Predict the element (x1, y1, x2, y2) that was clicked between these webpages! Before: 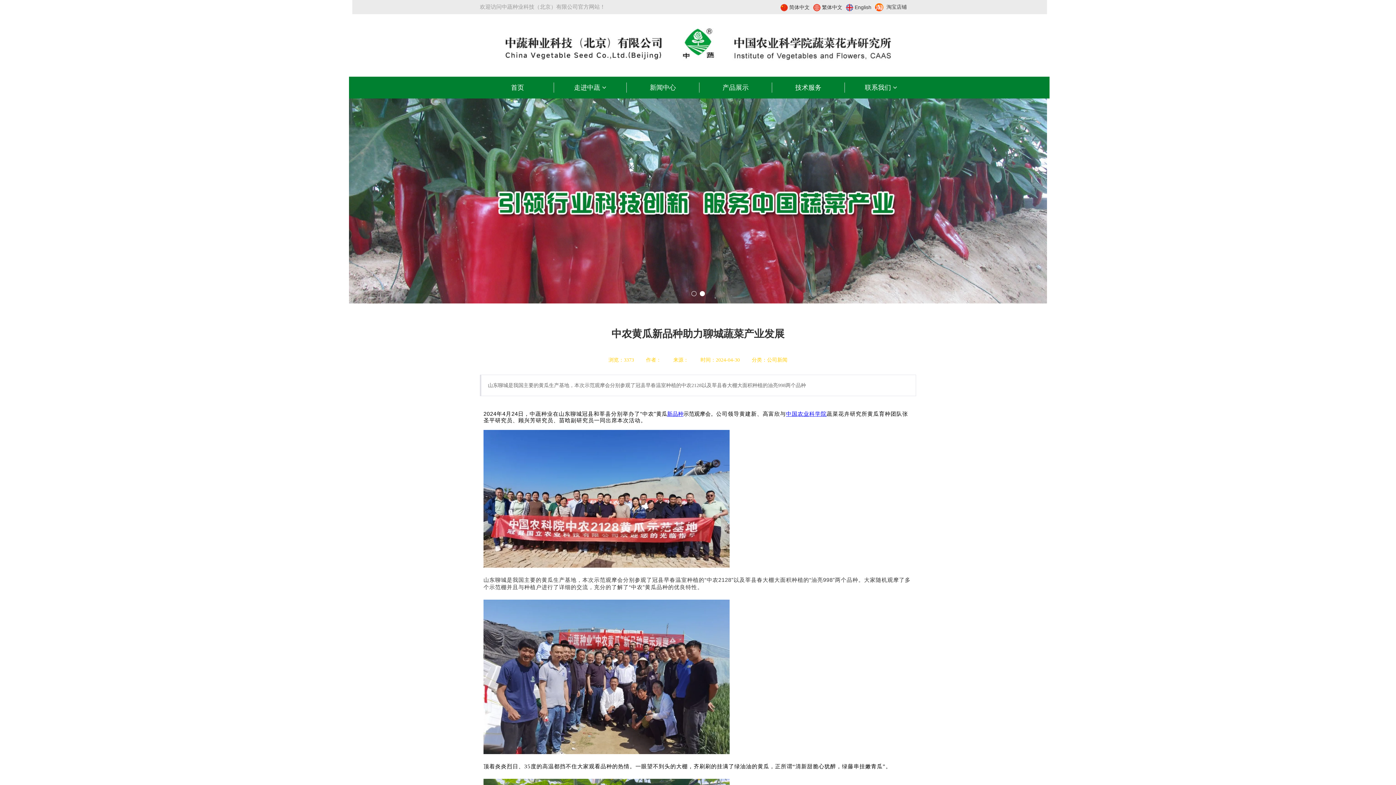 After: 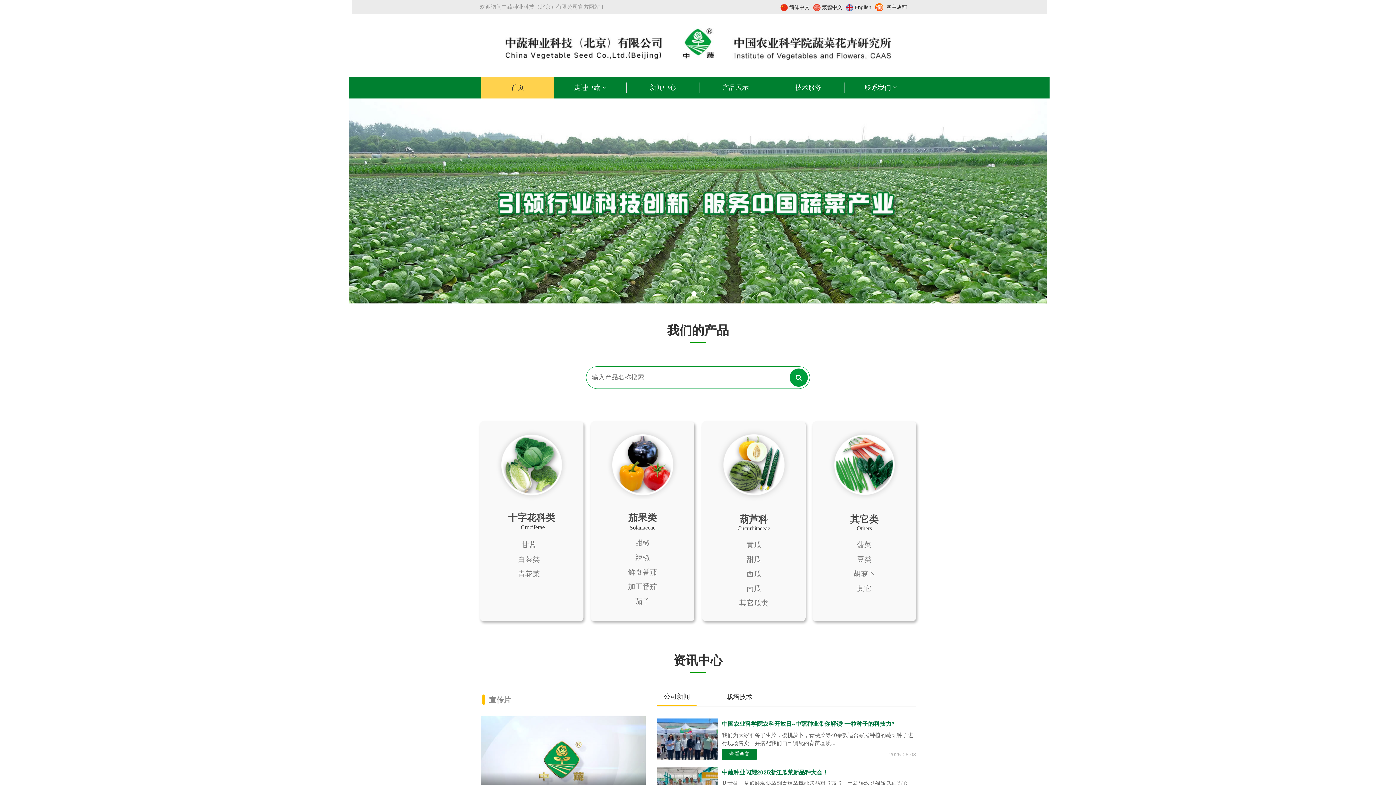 Action: label: 首页 bbox: (481, 76, 554, 98)